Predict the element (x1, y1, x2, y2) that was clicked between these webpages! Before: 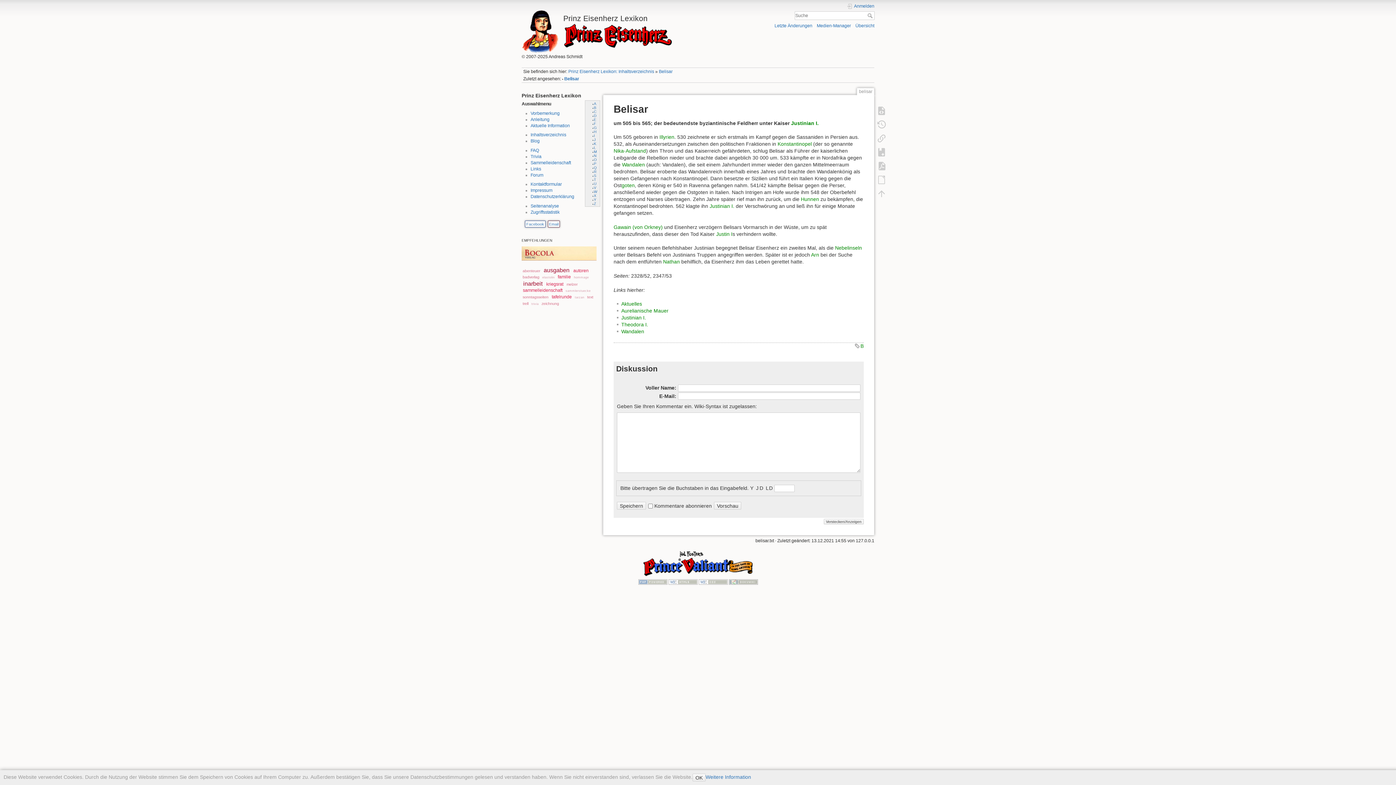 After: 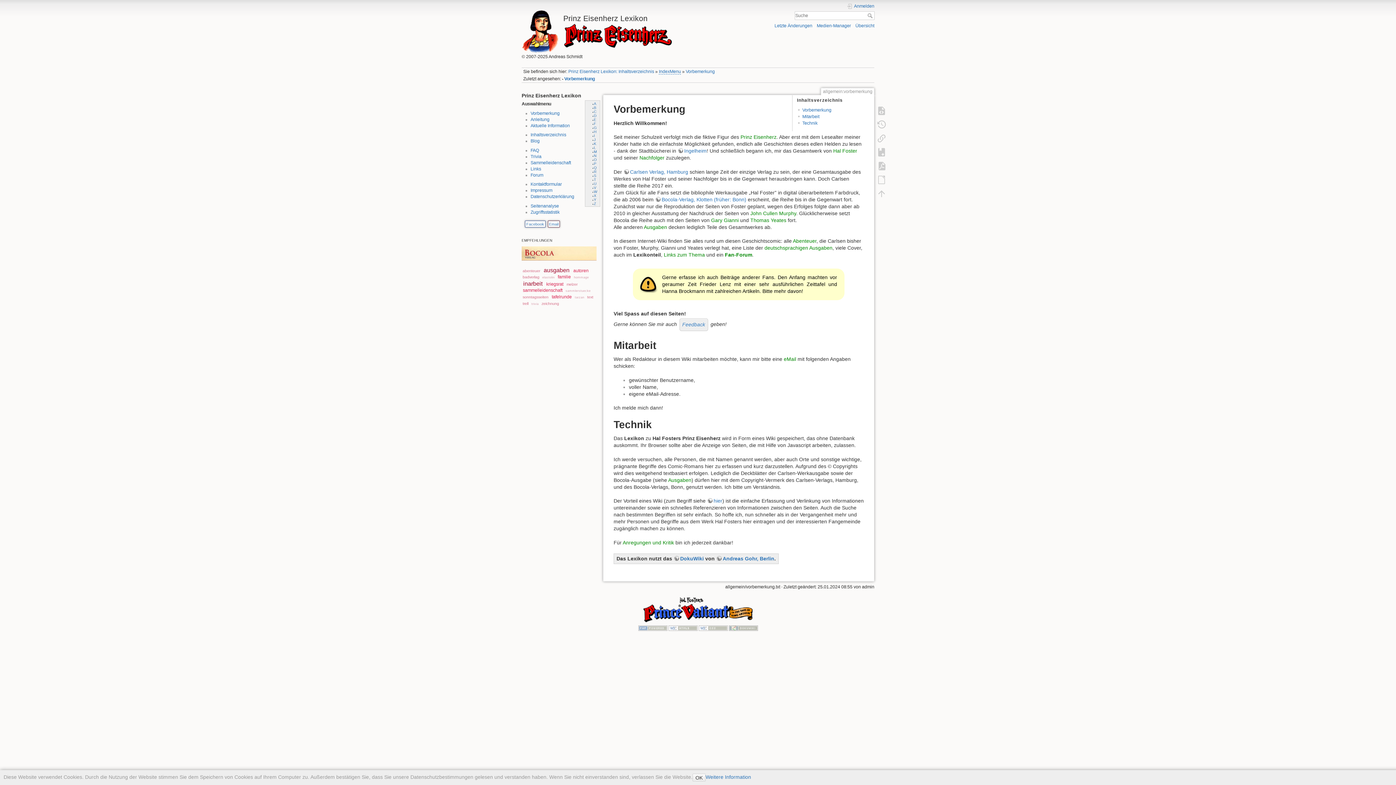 Action: label: Vorbemerkung bbox: (530, 110, 559, 115)